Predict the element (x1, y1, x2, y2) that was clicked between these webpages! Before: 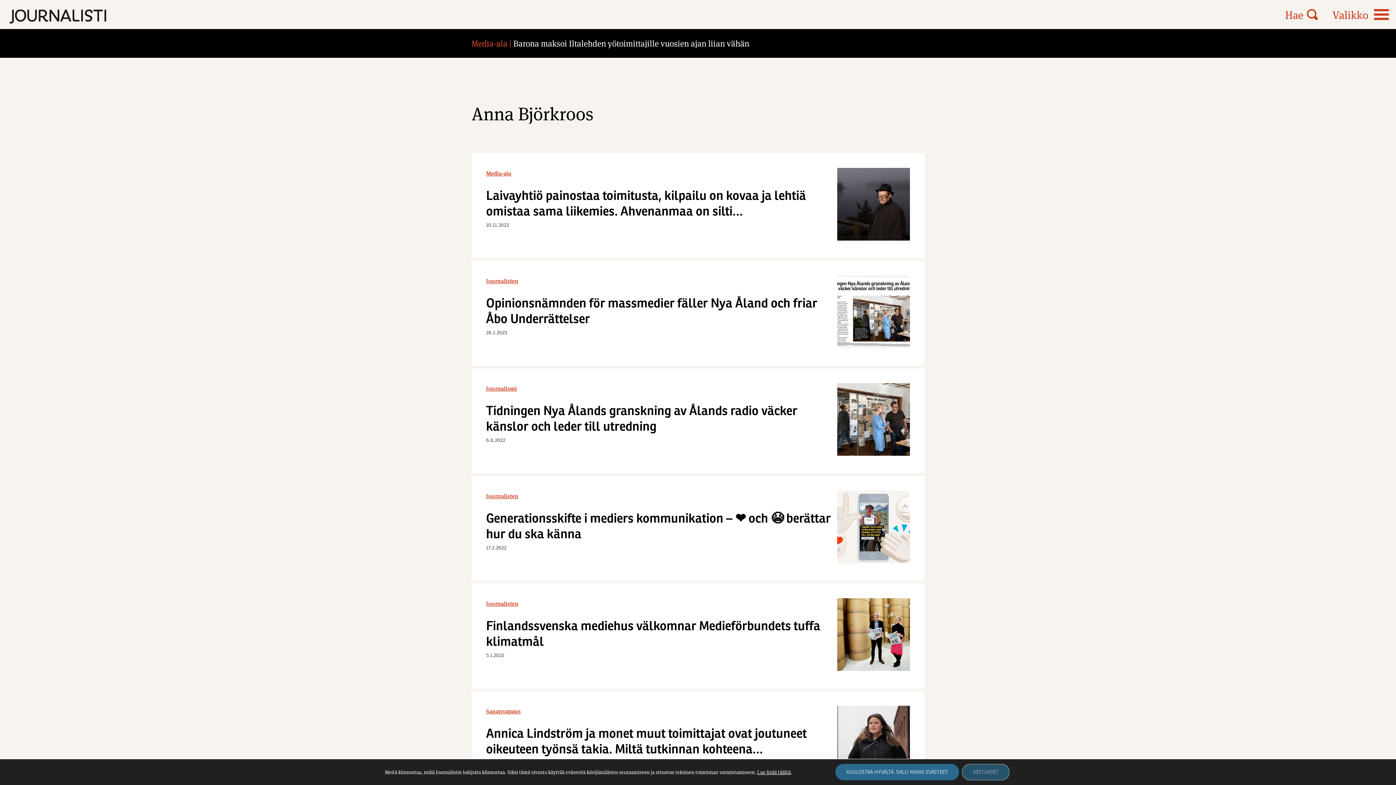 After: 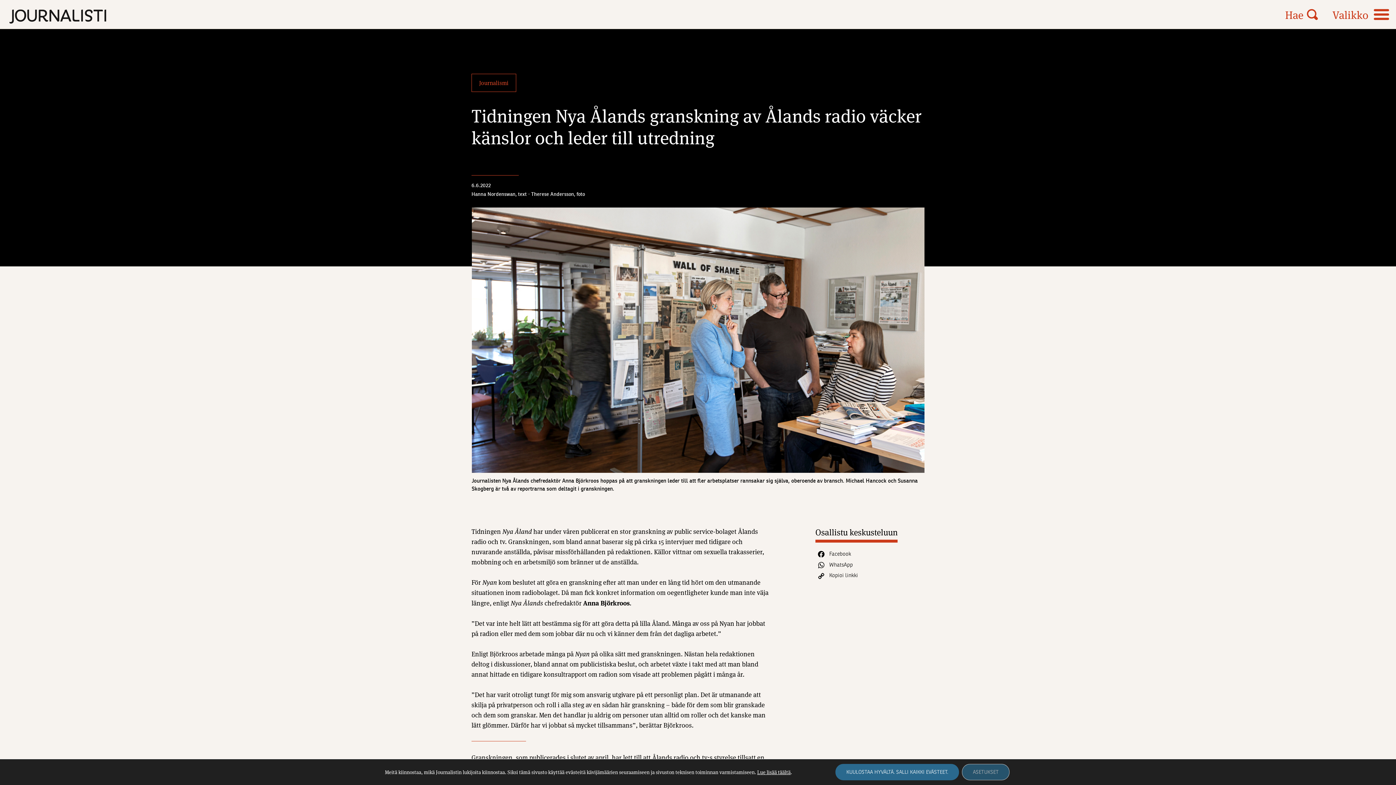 Action: bbox: (837, 383, 910, 458)